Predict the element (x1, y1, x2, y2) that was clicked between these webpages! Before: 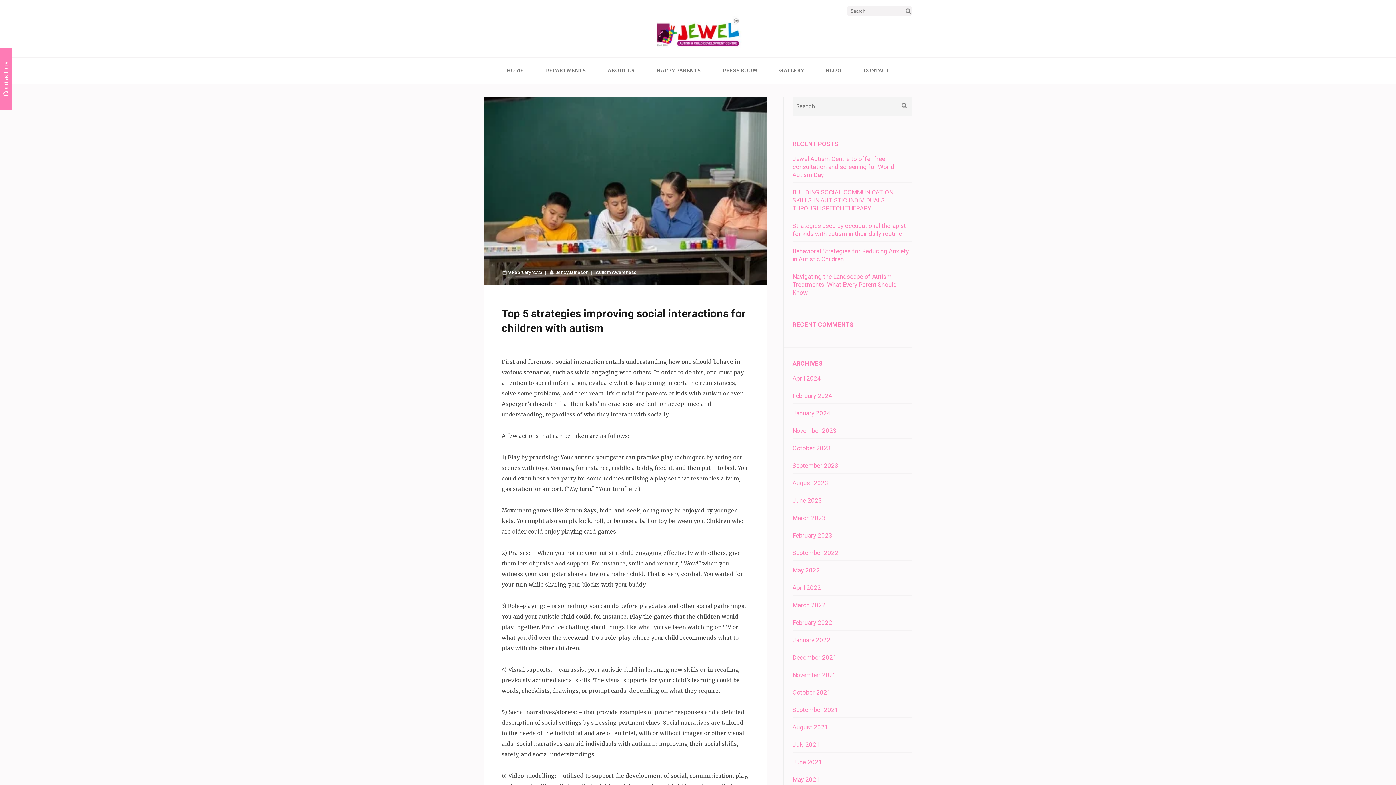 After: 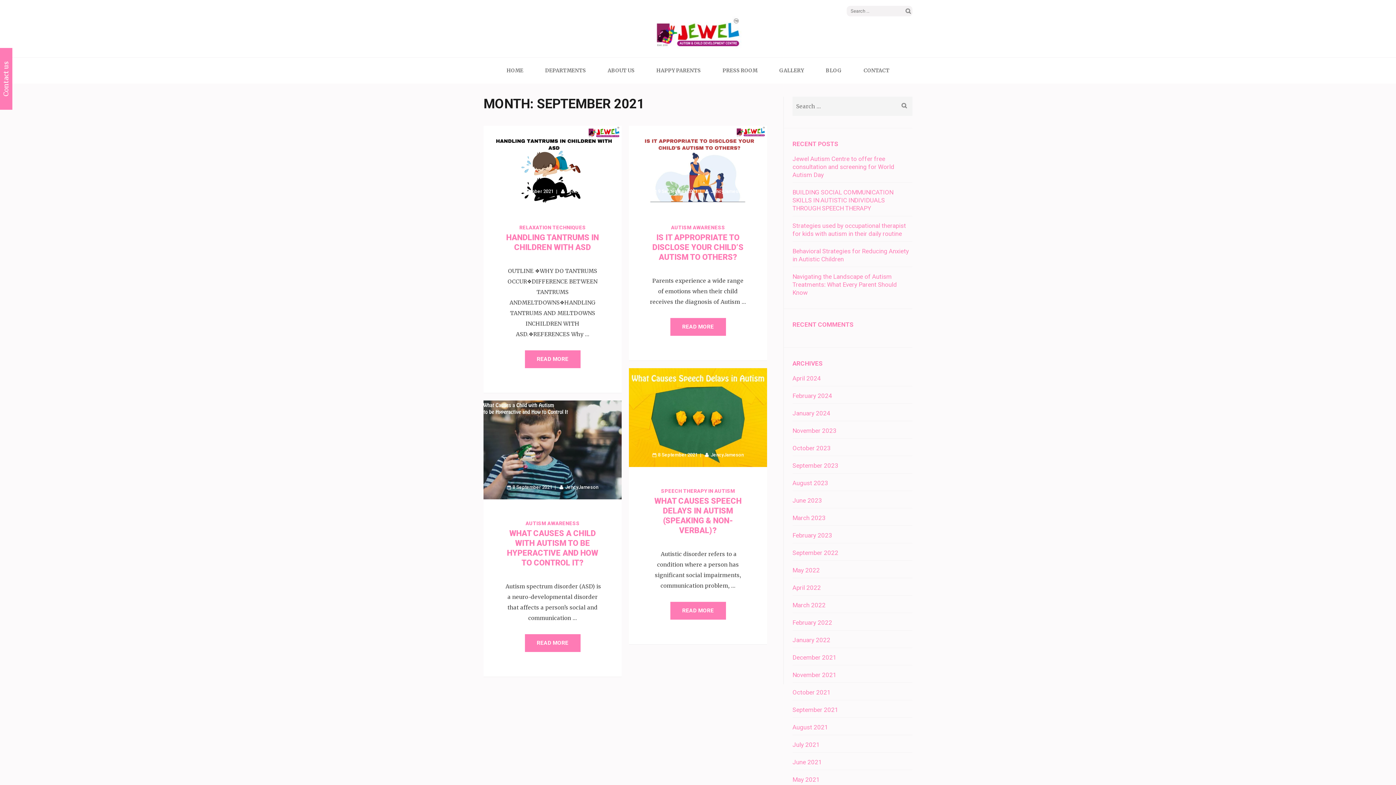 Action: bbox: (792, 706, 838, 713) label: September 2021